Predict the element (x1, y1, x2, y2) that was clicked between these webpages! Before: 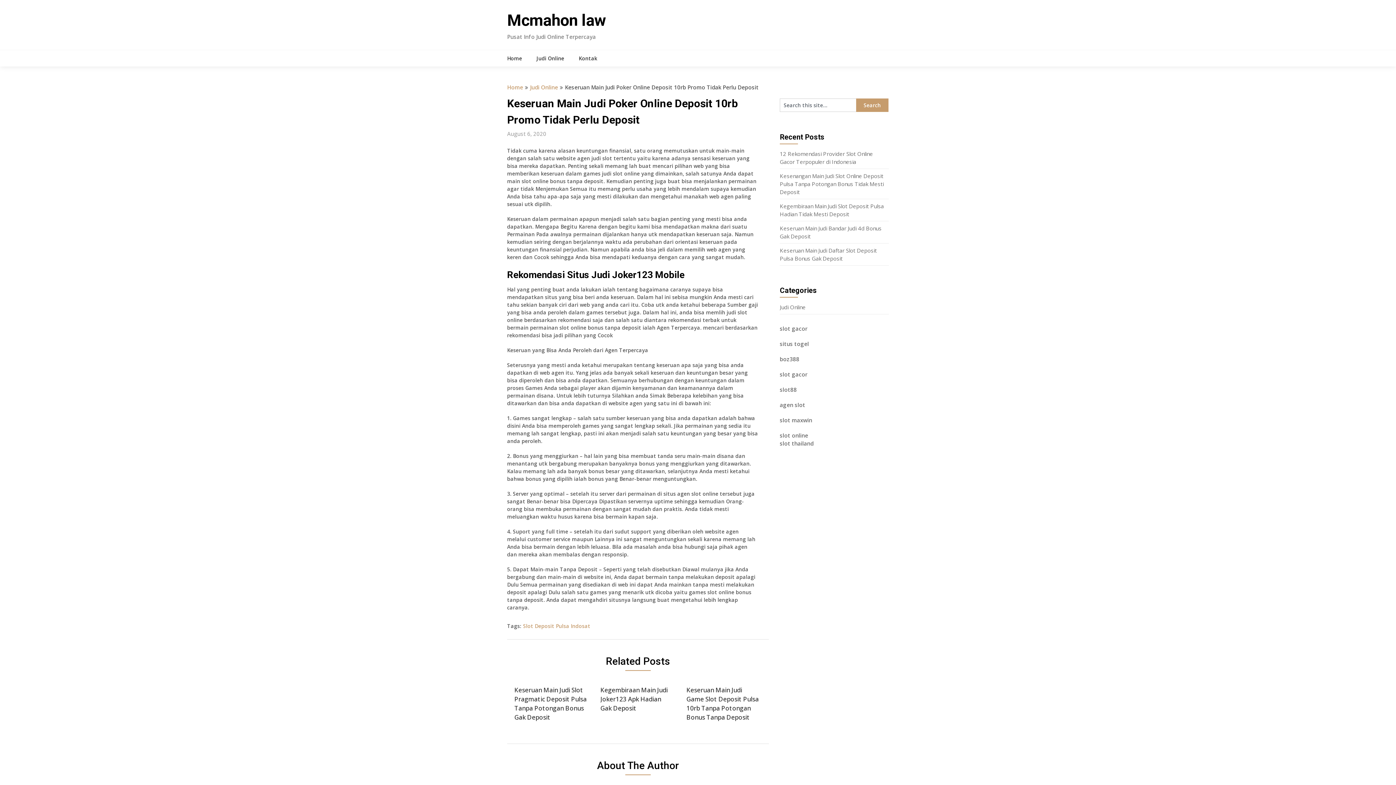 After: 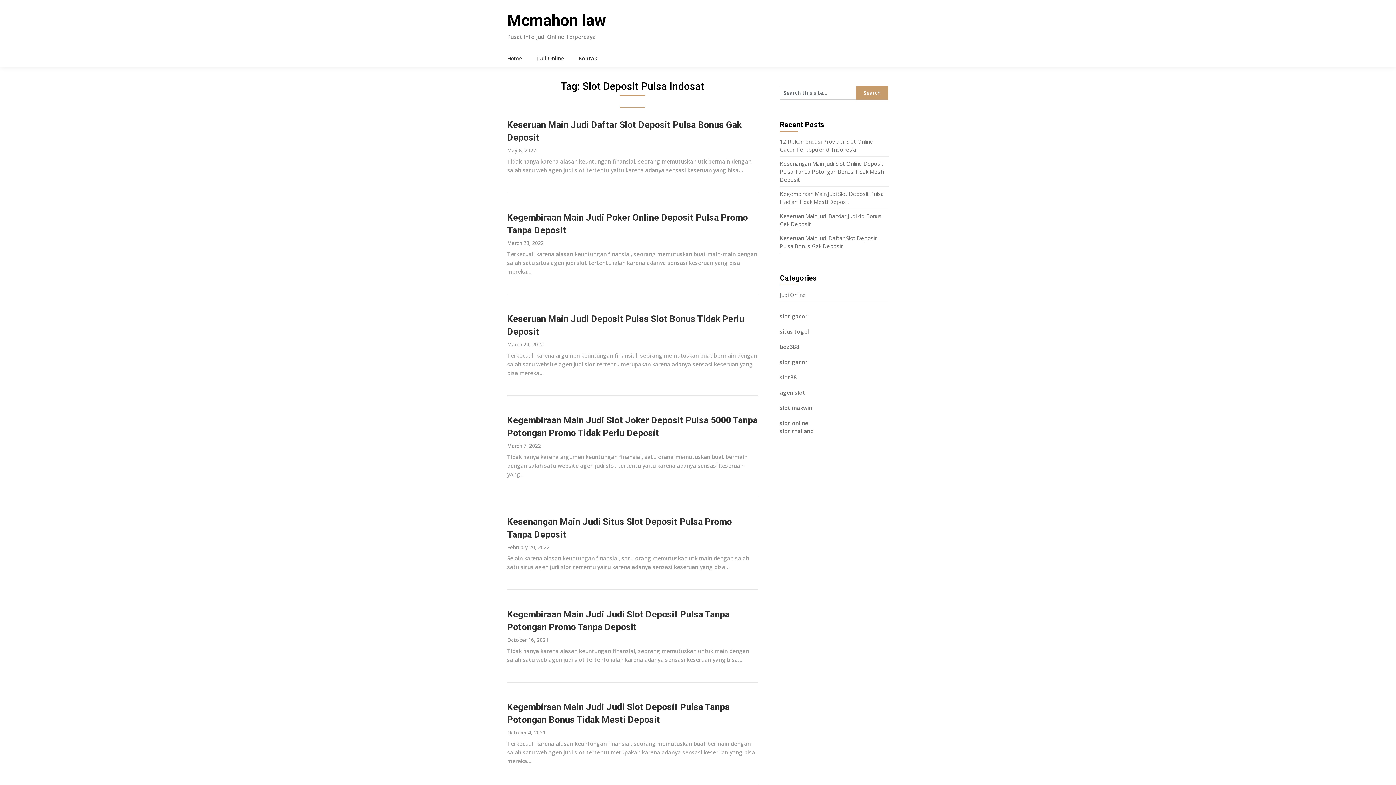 Action: label: Slot Deposit Pulsa Indosat bbox: (523, 622, 590, 629)